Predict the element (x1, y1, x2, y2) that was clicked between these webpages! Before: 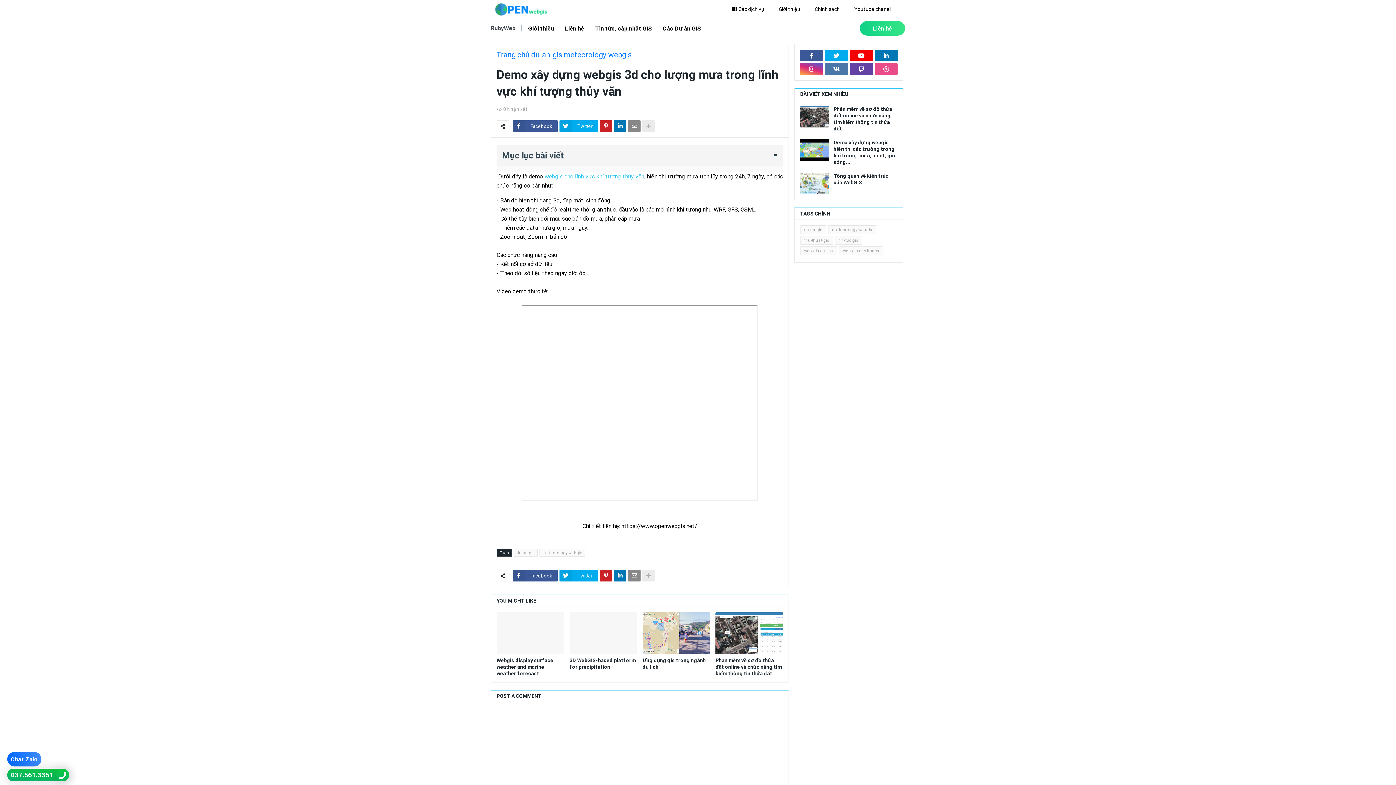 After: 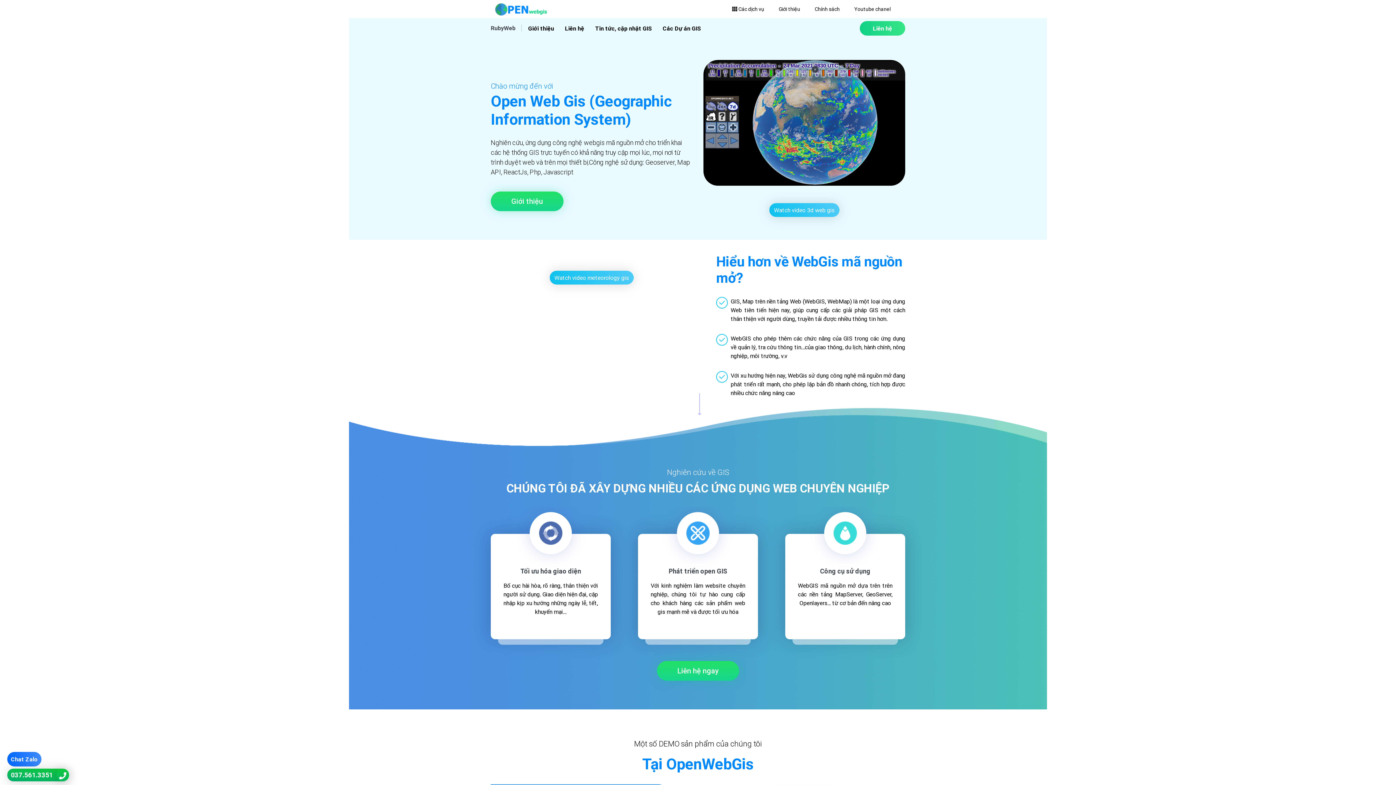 Action: bbox: (544, 172, 644, 180) label: webgis cho lĩnh vực khí tượng thủy văn